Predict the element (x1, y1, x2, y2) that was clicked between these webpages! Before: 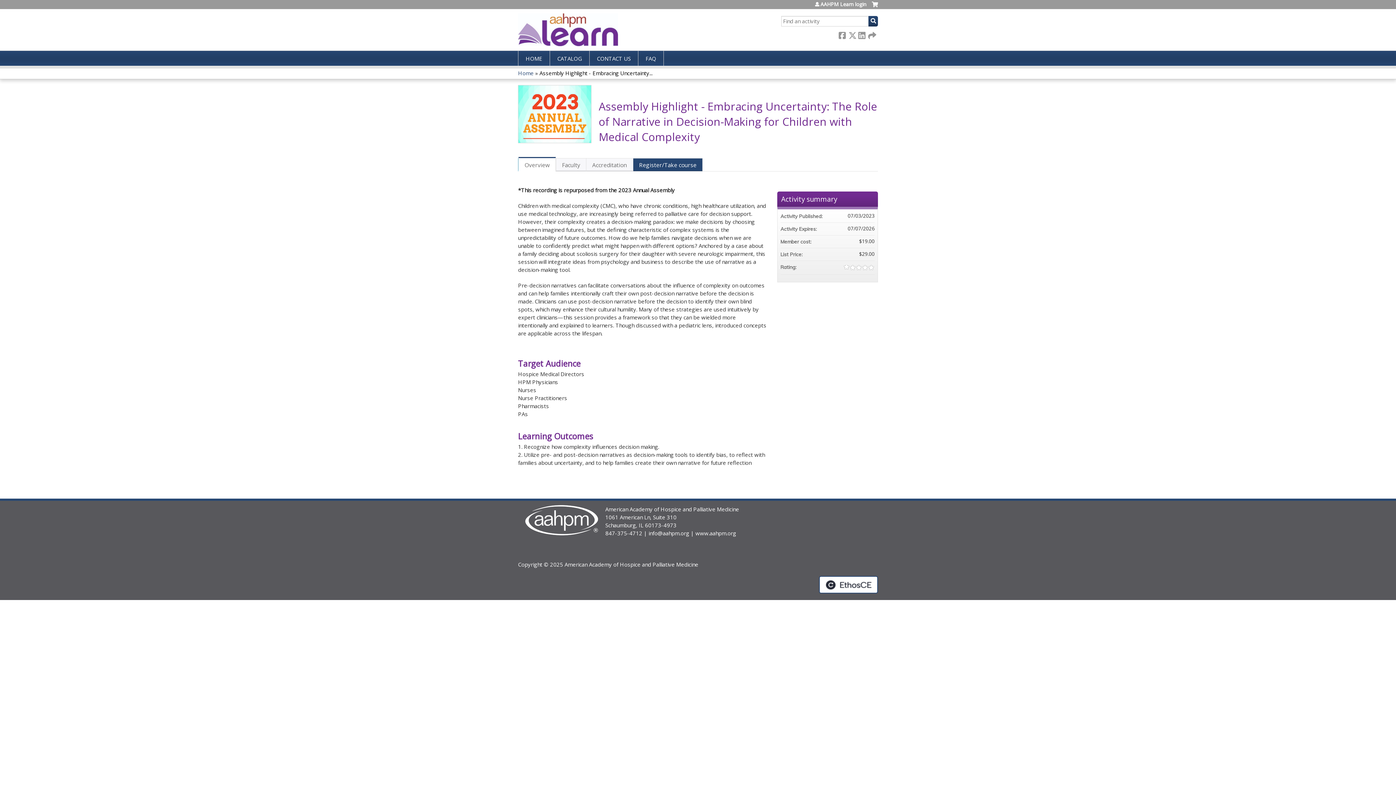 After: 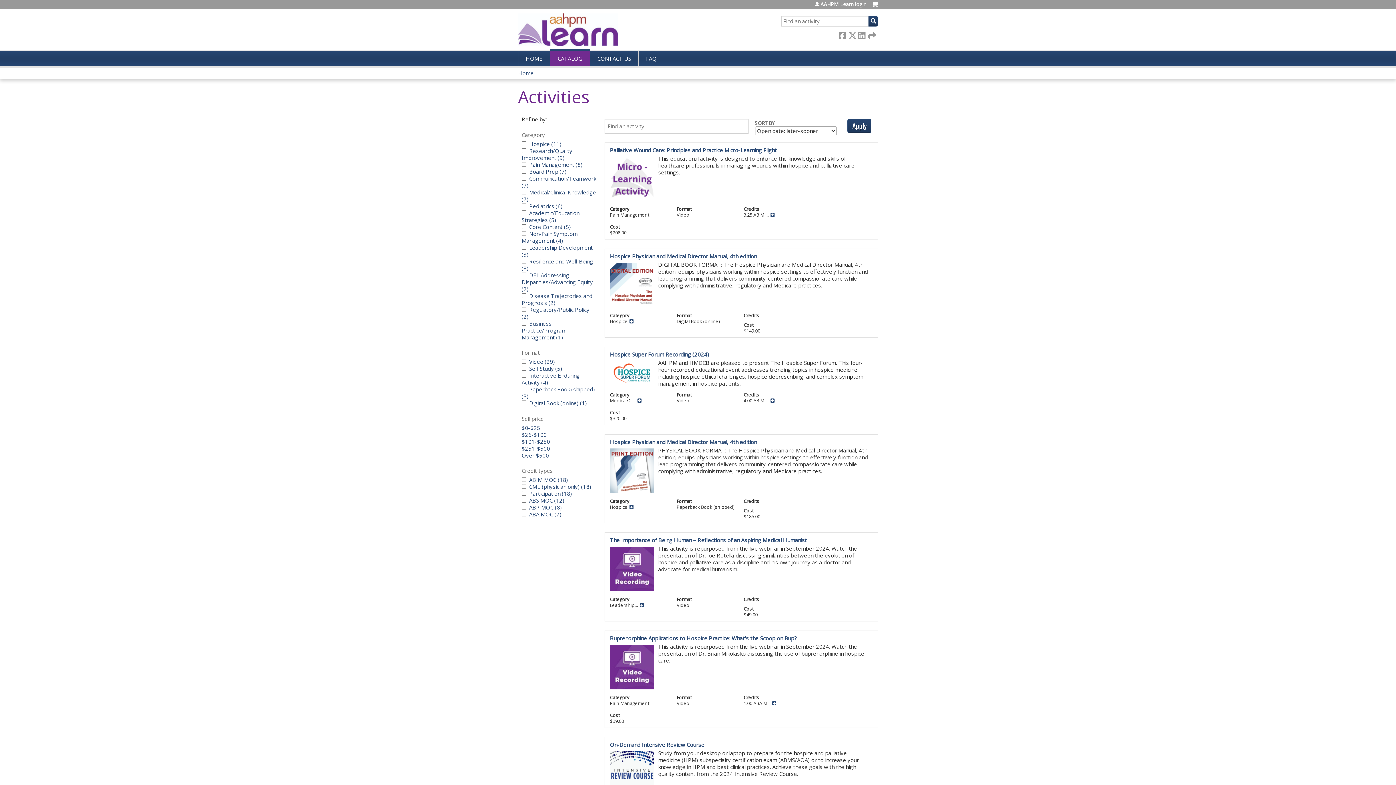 Action: bbox: (550, 50, 589, 65) label: CATALOG